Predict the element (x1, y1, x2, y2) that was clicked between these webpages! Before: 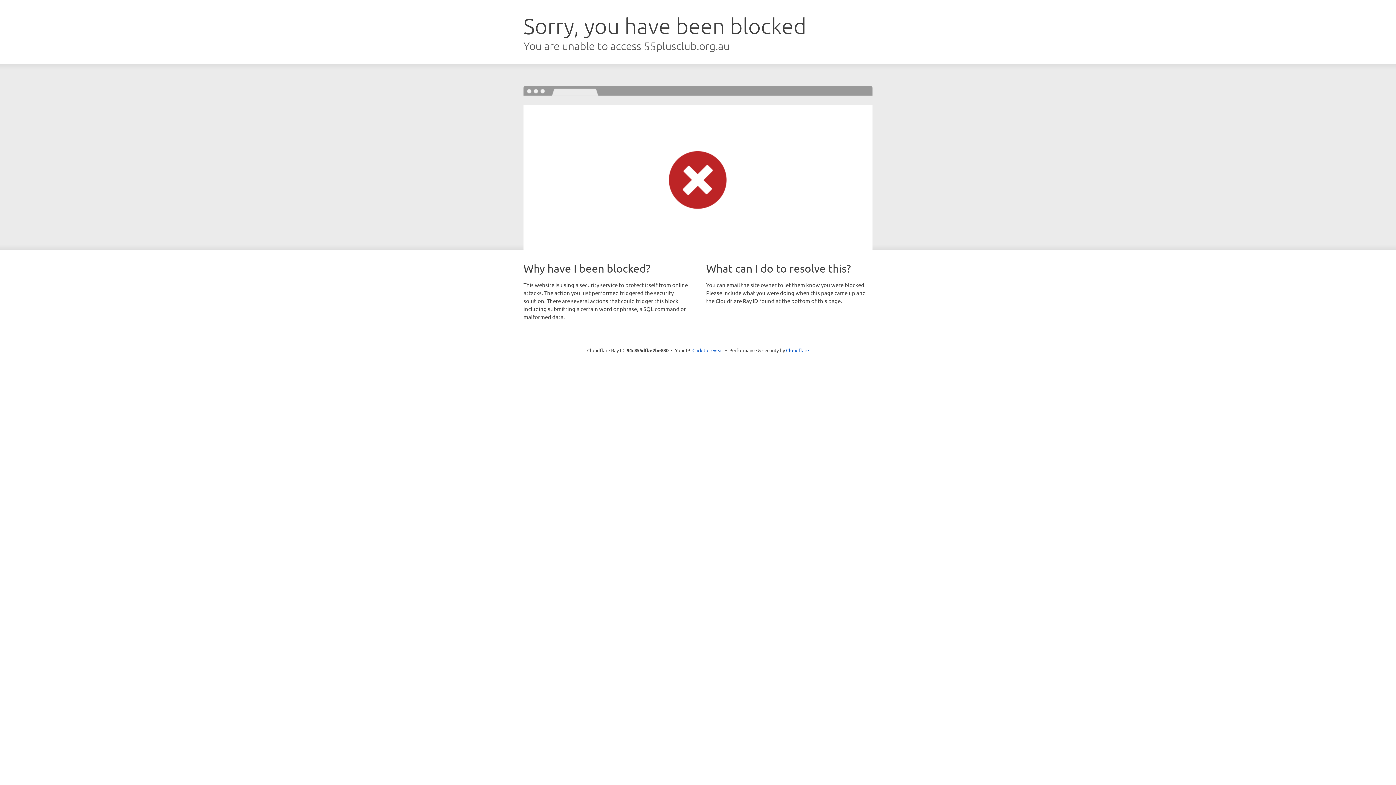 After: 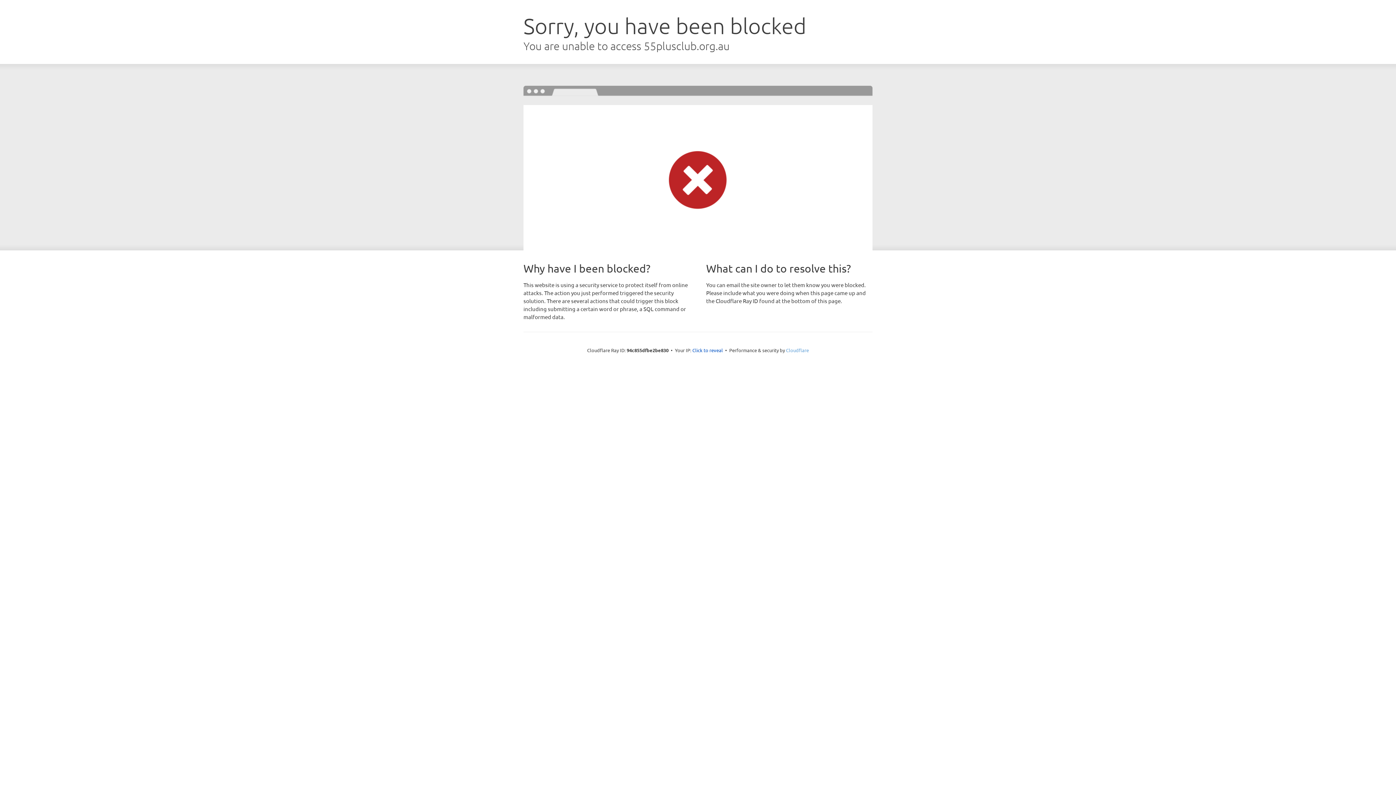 Action: label: Cloudflare bbox: (786, 347, 809, 353)